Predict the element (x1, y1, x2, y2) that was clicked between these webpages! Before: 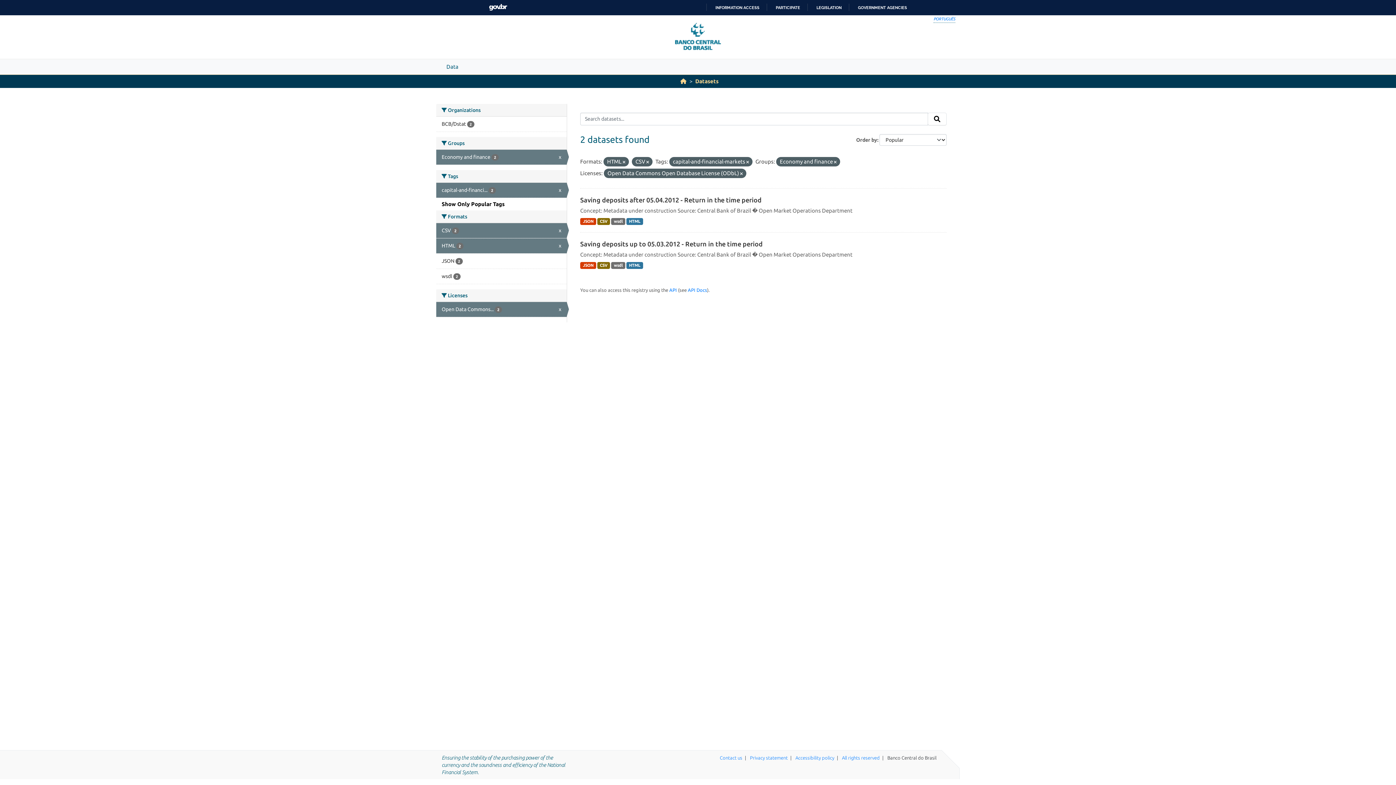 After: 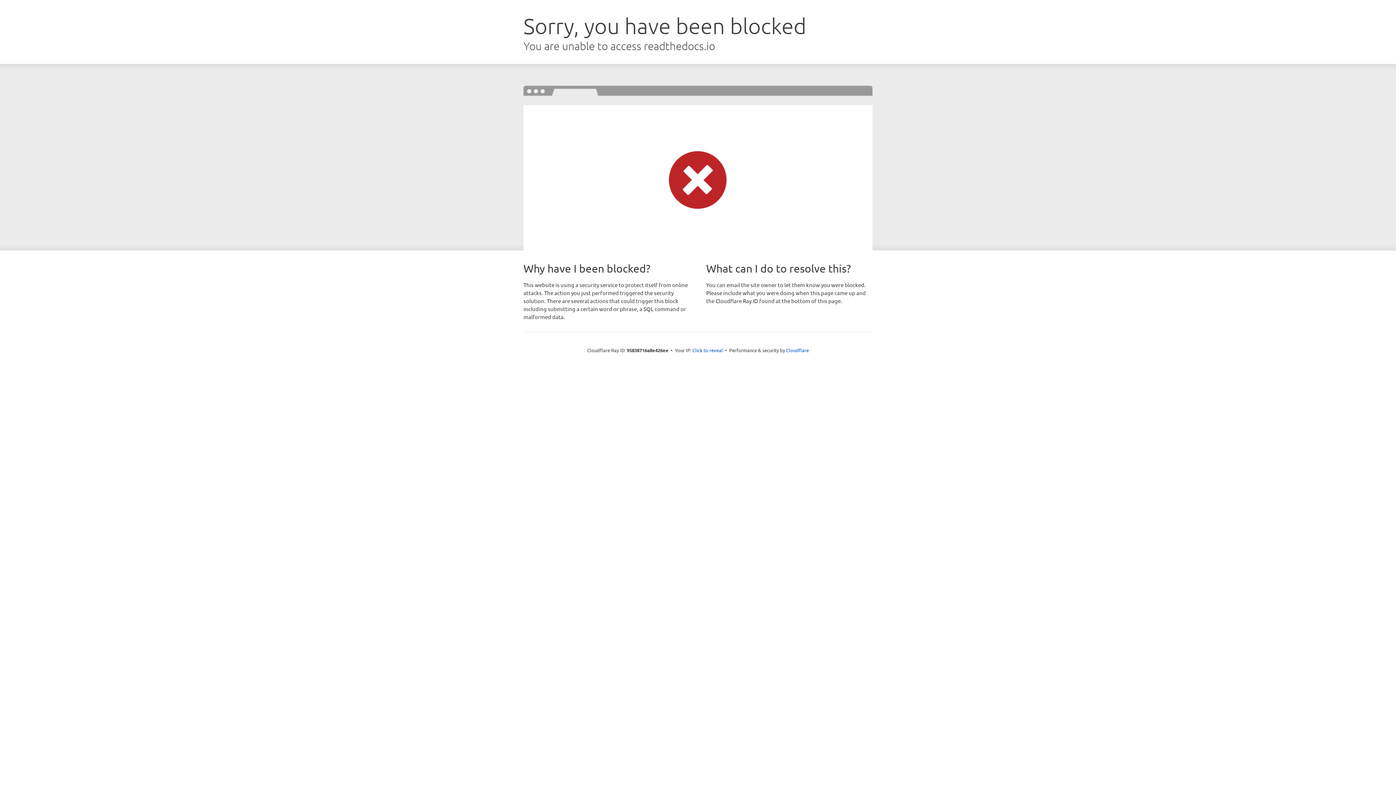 Action: bbox: (688, 287, 707, 292) label: API Docs